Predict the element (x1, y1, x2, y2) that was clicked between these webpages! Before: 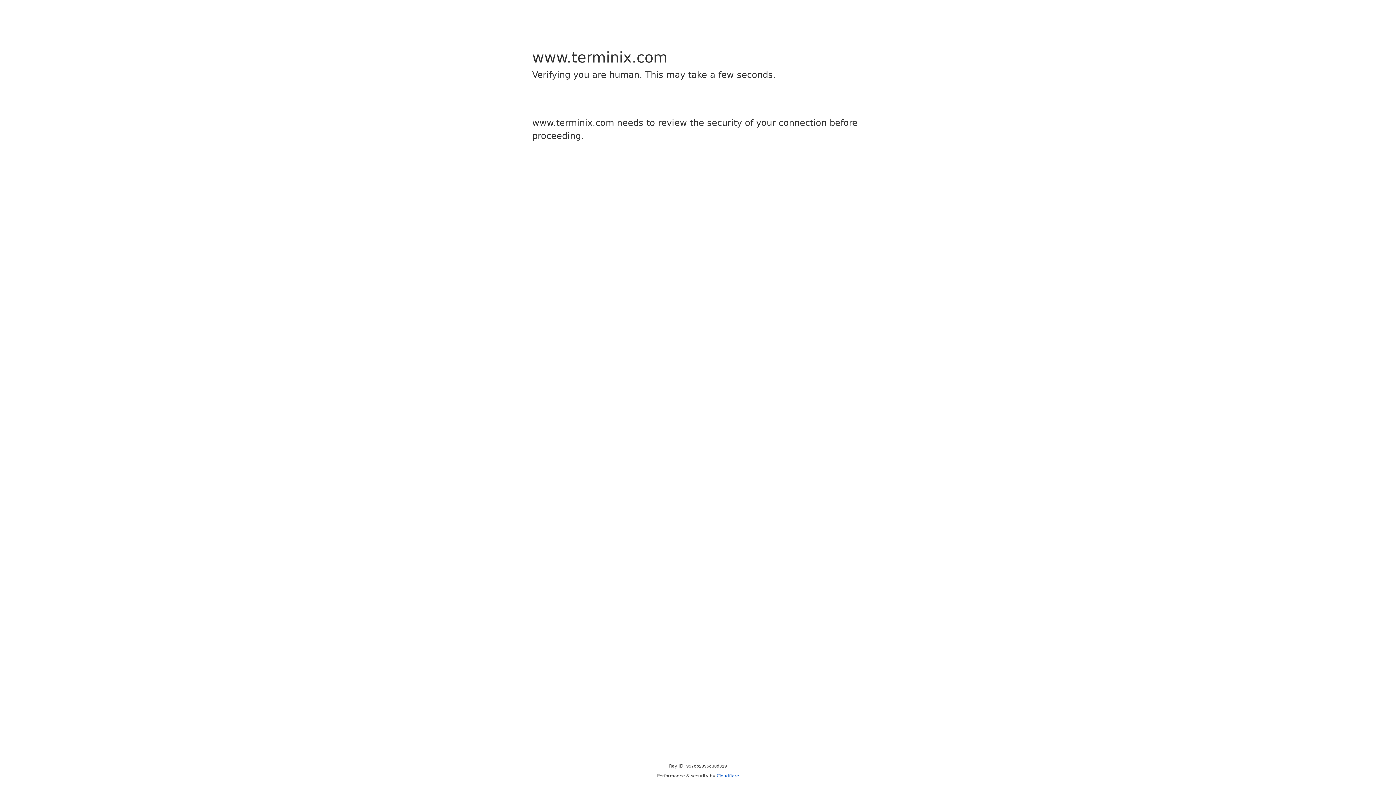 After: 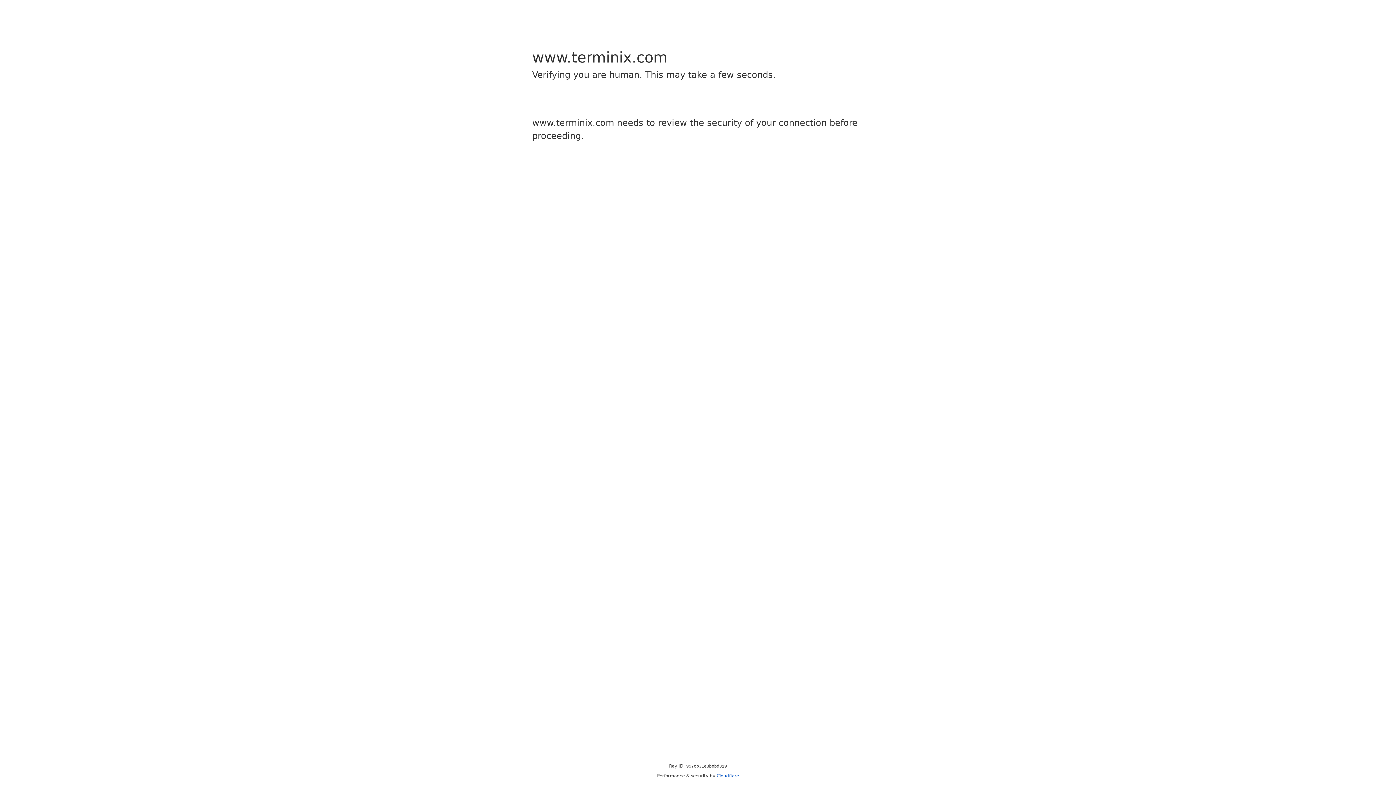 Action: bbox: (716, 773, 739, 778) label: Cloudflare